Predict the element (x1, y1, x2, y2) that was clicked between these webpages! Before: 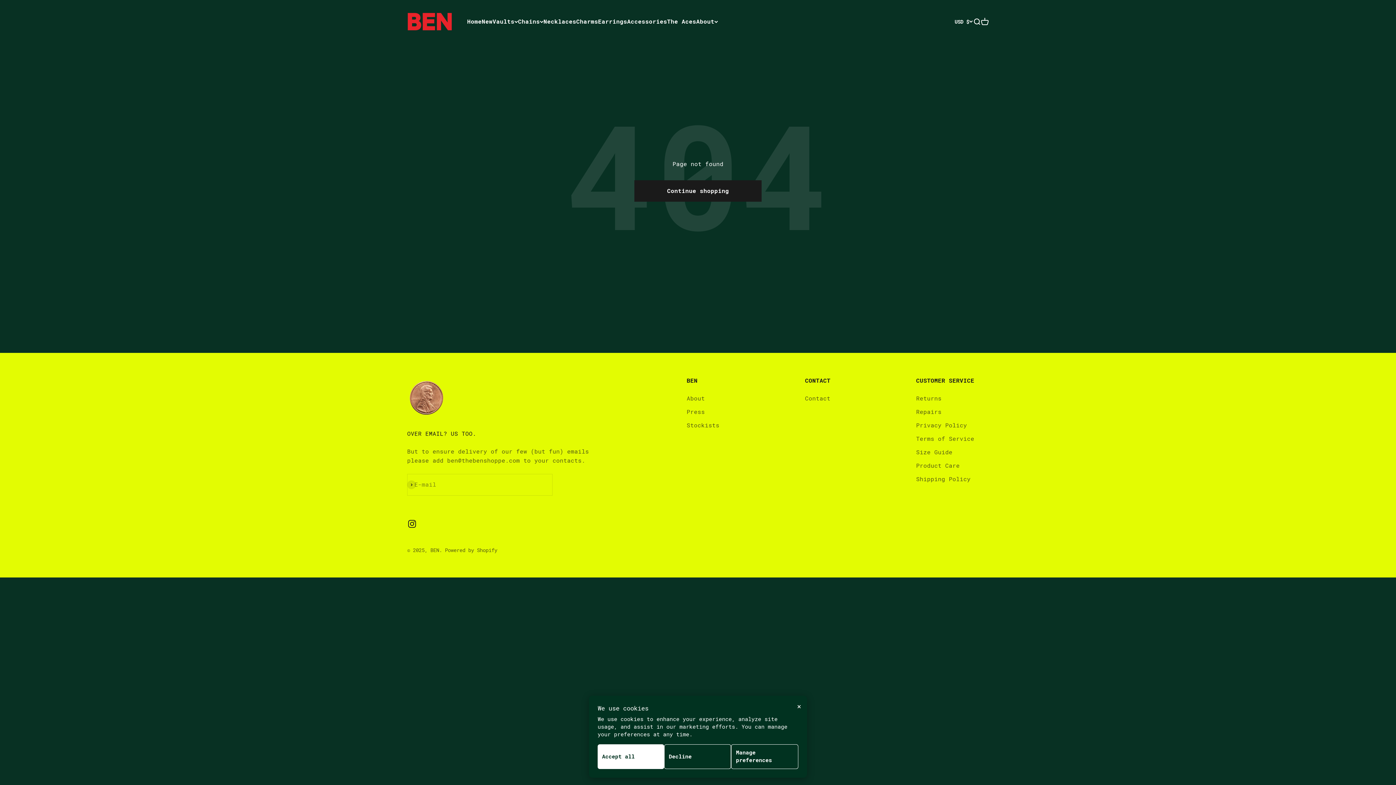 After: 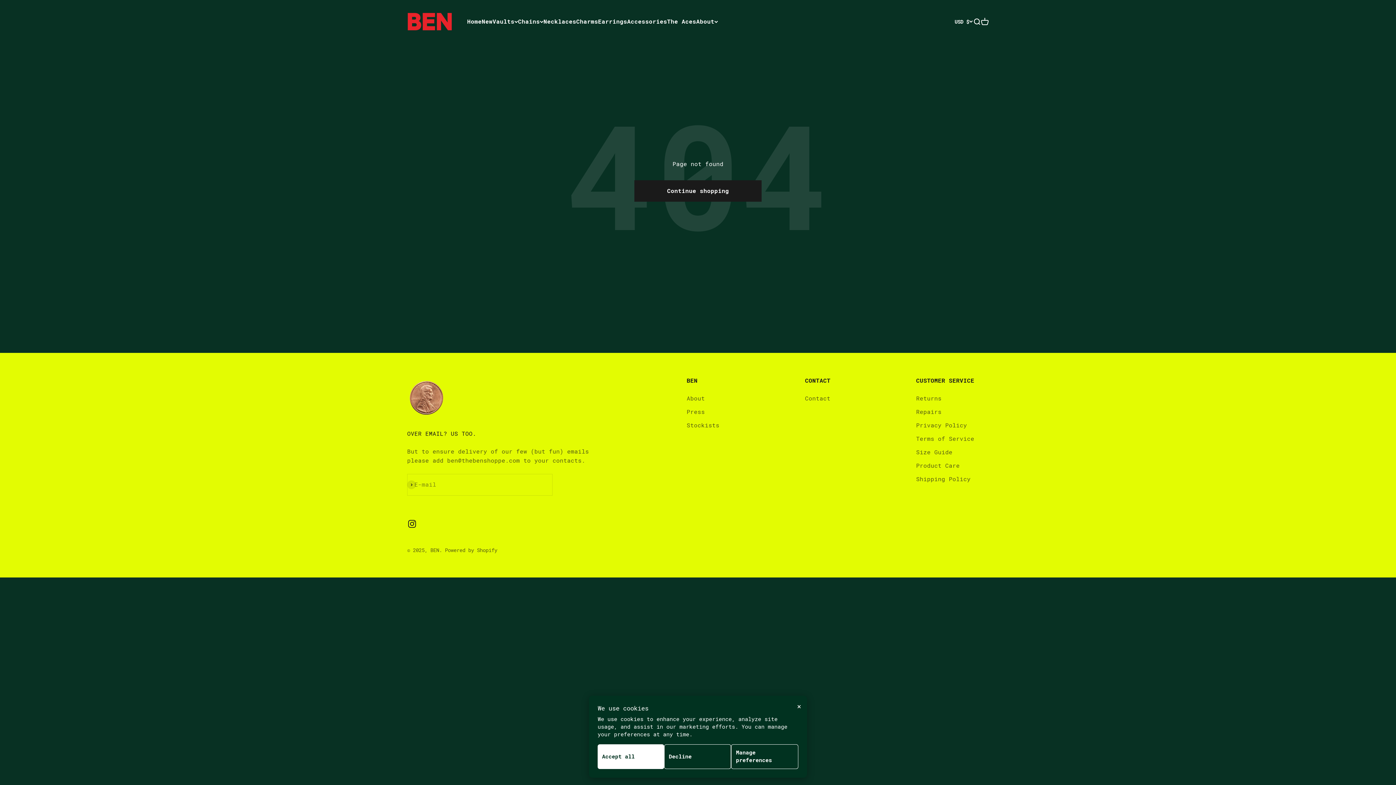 Action: label: Follow on Instagram bbox: (407, 519, 417, 529)